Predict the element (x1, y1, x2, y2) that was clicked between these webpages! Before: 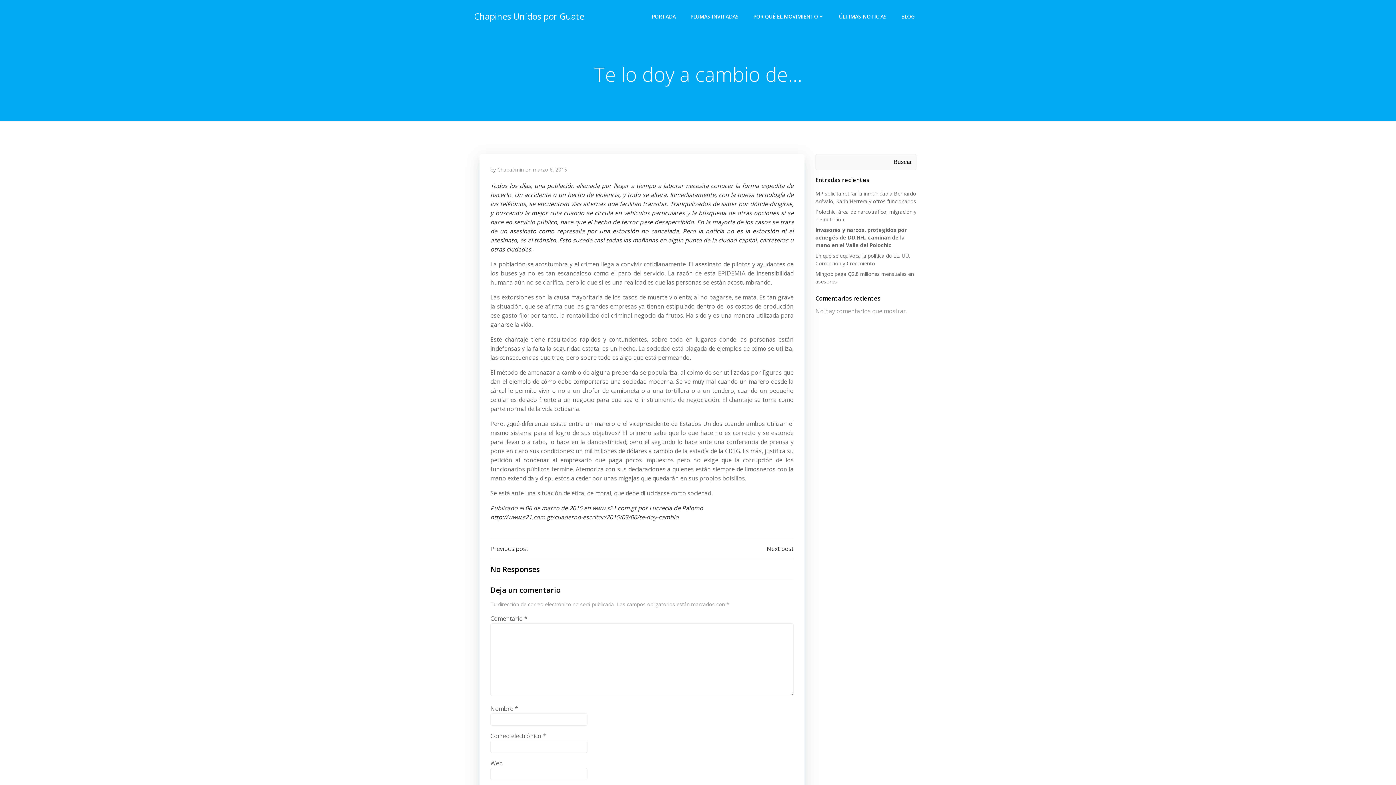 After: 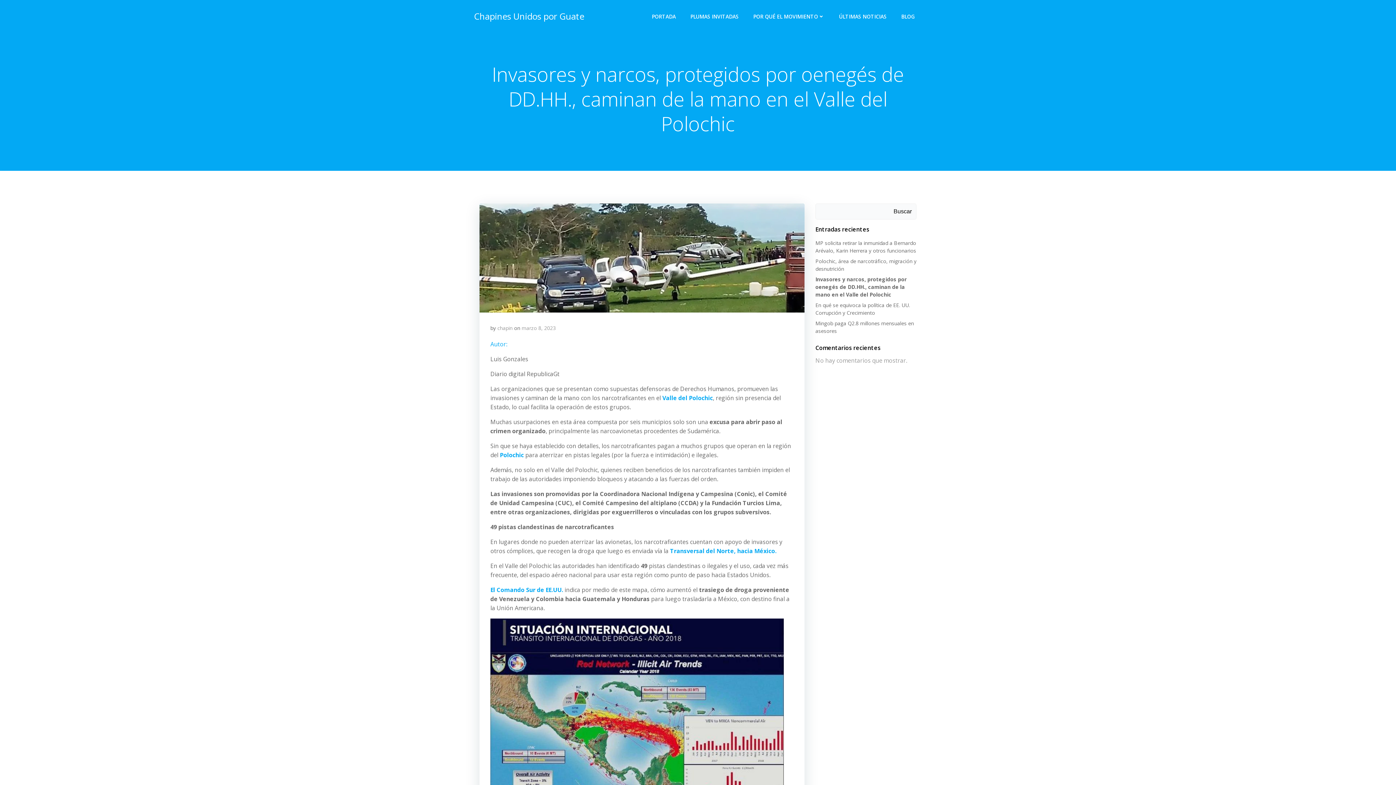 Action: label: Invasores y narcos, protegidos por oenegés de DD.HH., caminan de la mano en el Valle del Polochic bbox: (815, 226, 906, 248)